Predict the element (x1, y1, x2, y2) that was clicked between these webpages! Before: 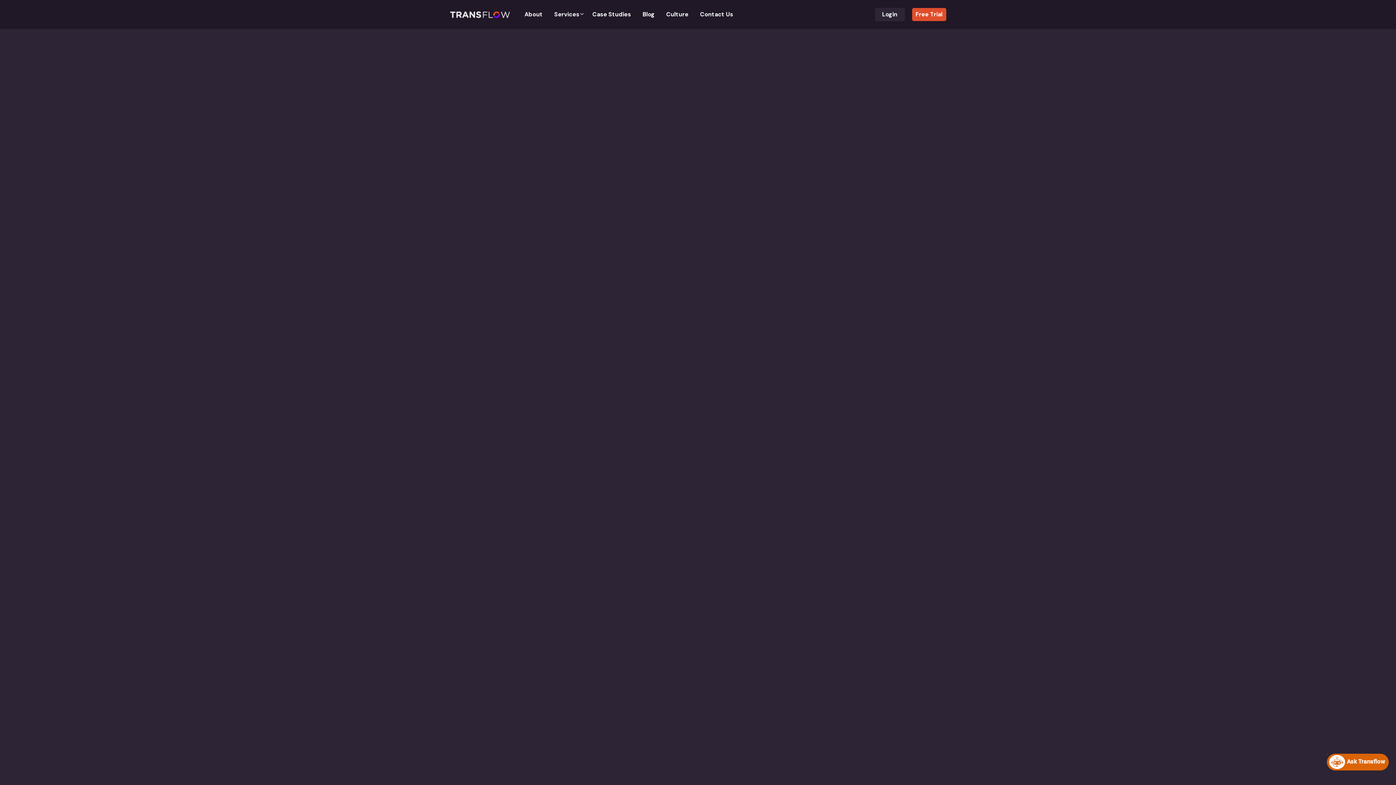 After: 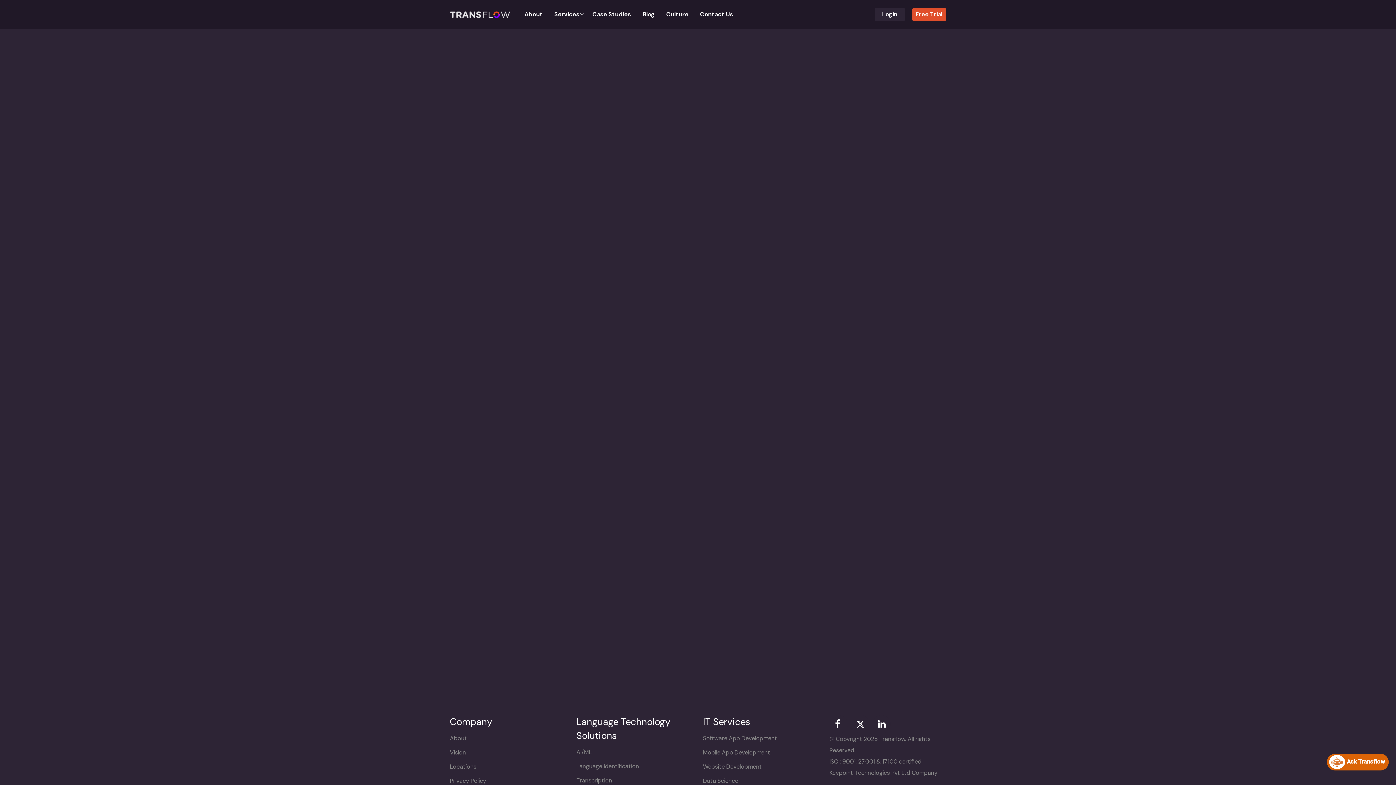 Action: label: Contact Us bbox: (694, 11, 739, 17)